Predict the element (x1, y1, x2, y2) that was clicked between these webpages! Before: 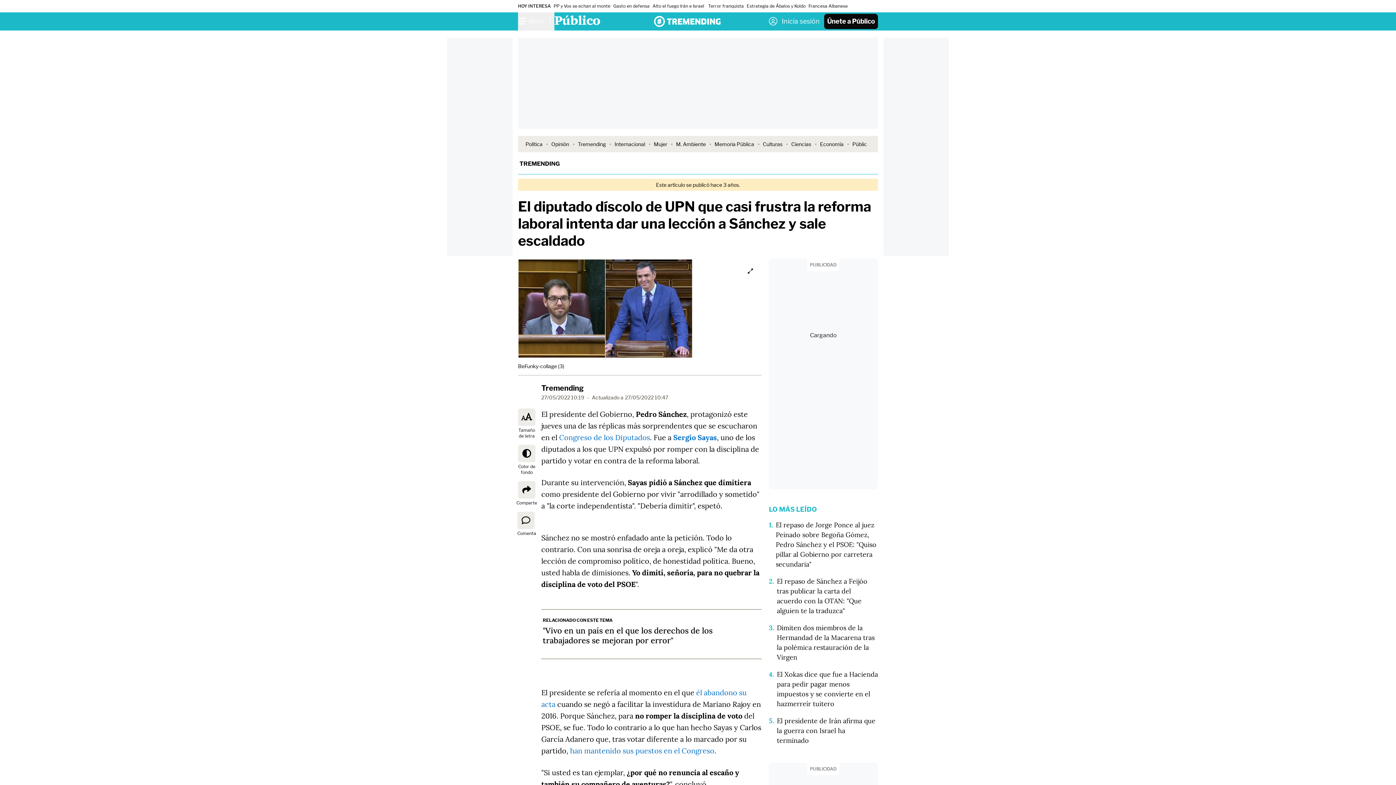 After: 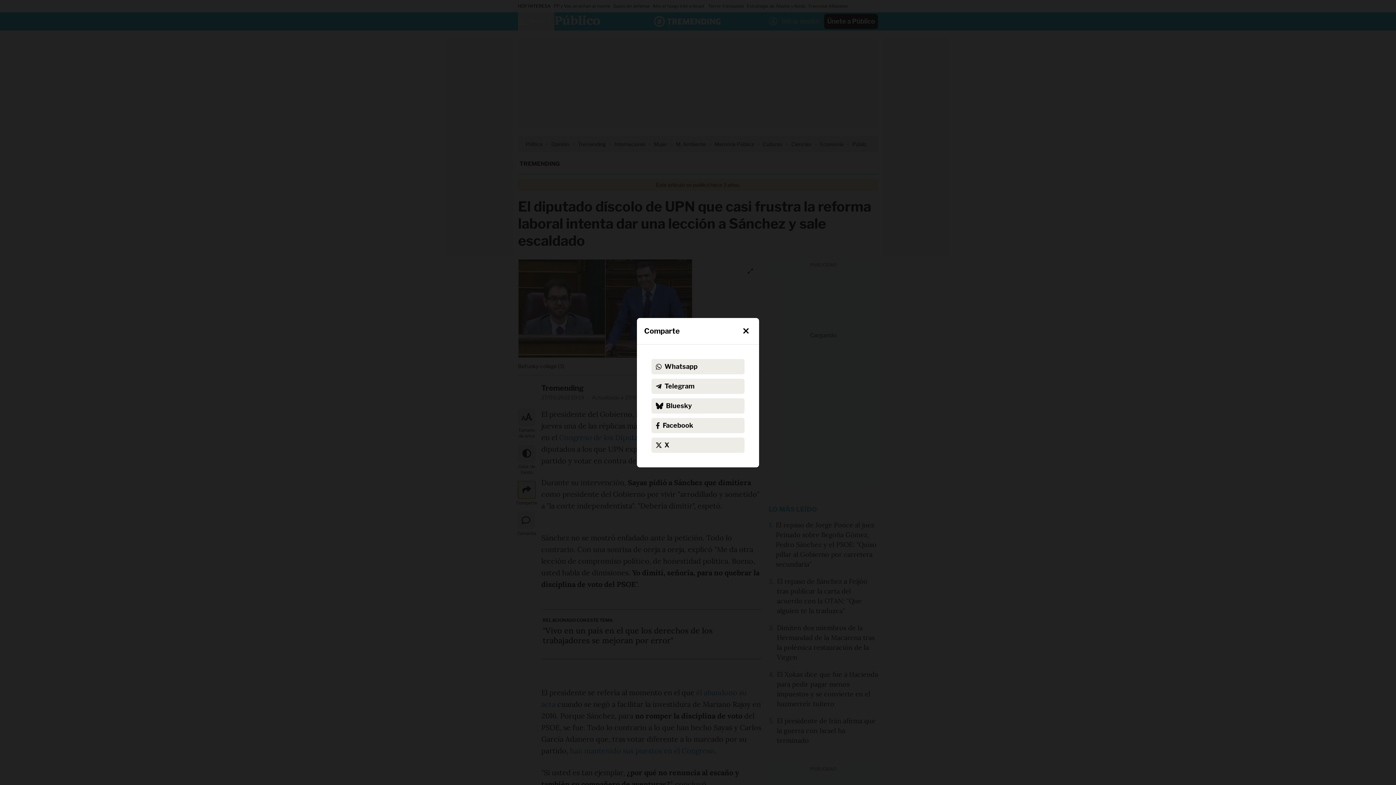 Action: bbox: (518, 481, 535, 498) label: Comparte